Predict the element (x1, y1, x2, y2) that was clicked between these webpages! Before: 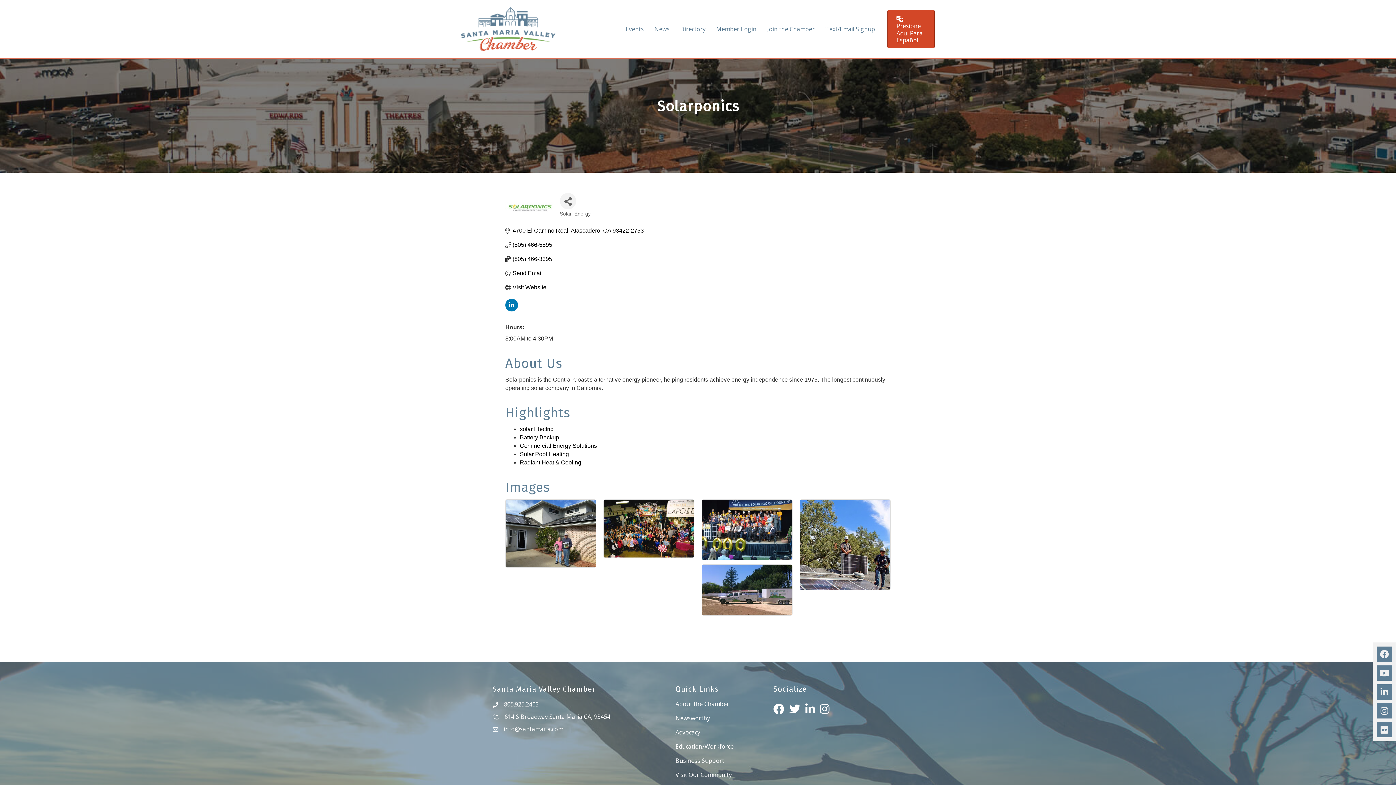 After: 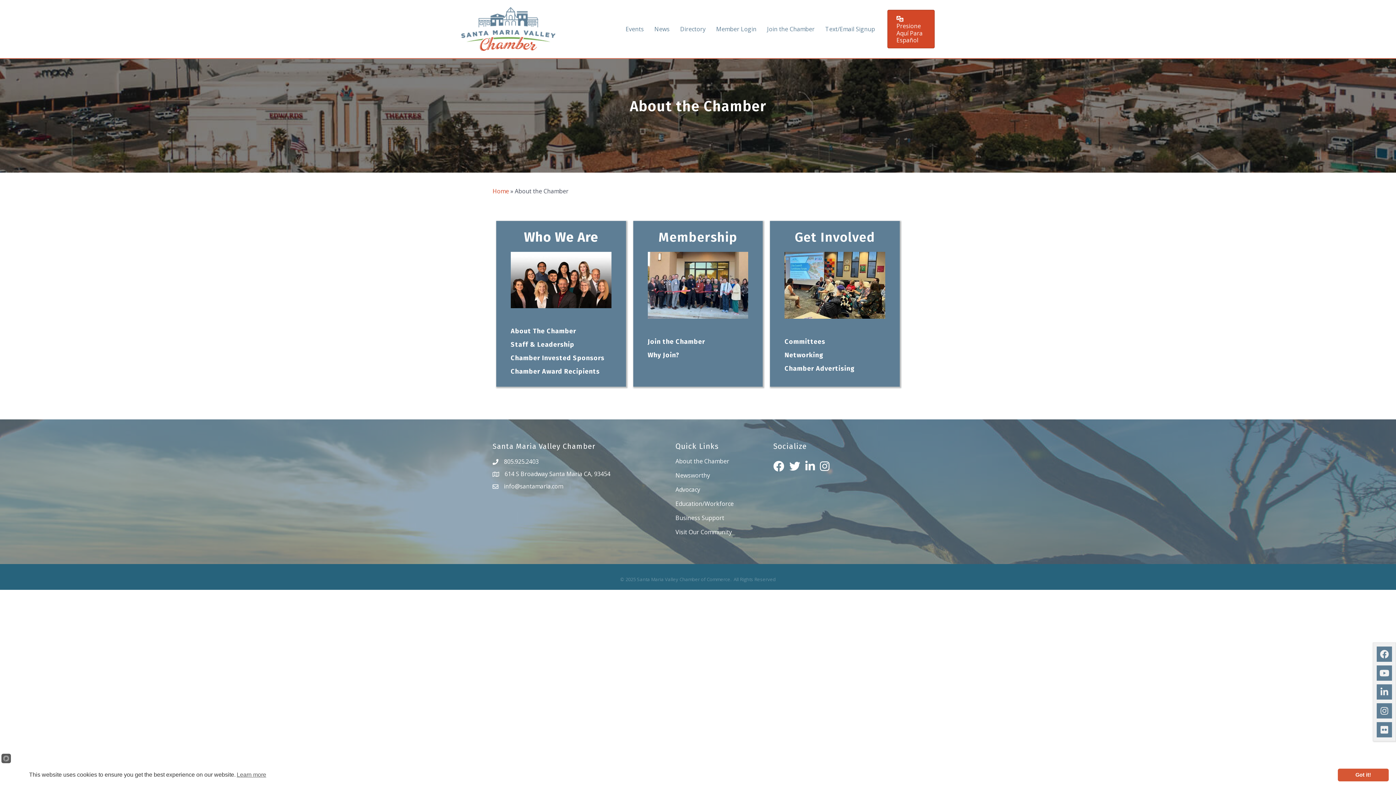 Action: bbox: (675, 700, 729, 708) label: About the Chamber